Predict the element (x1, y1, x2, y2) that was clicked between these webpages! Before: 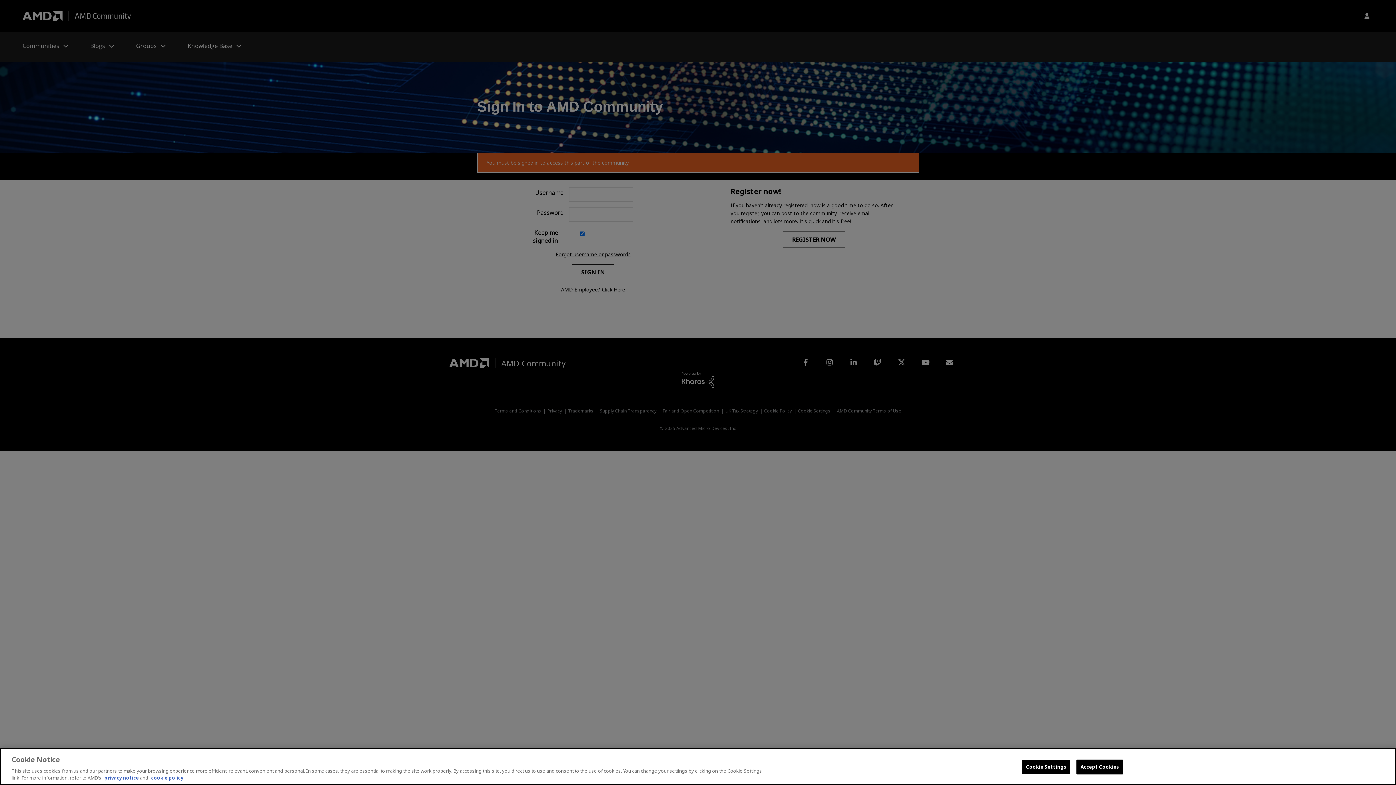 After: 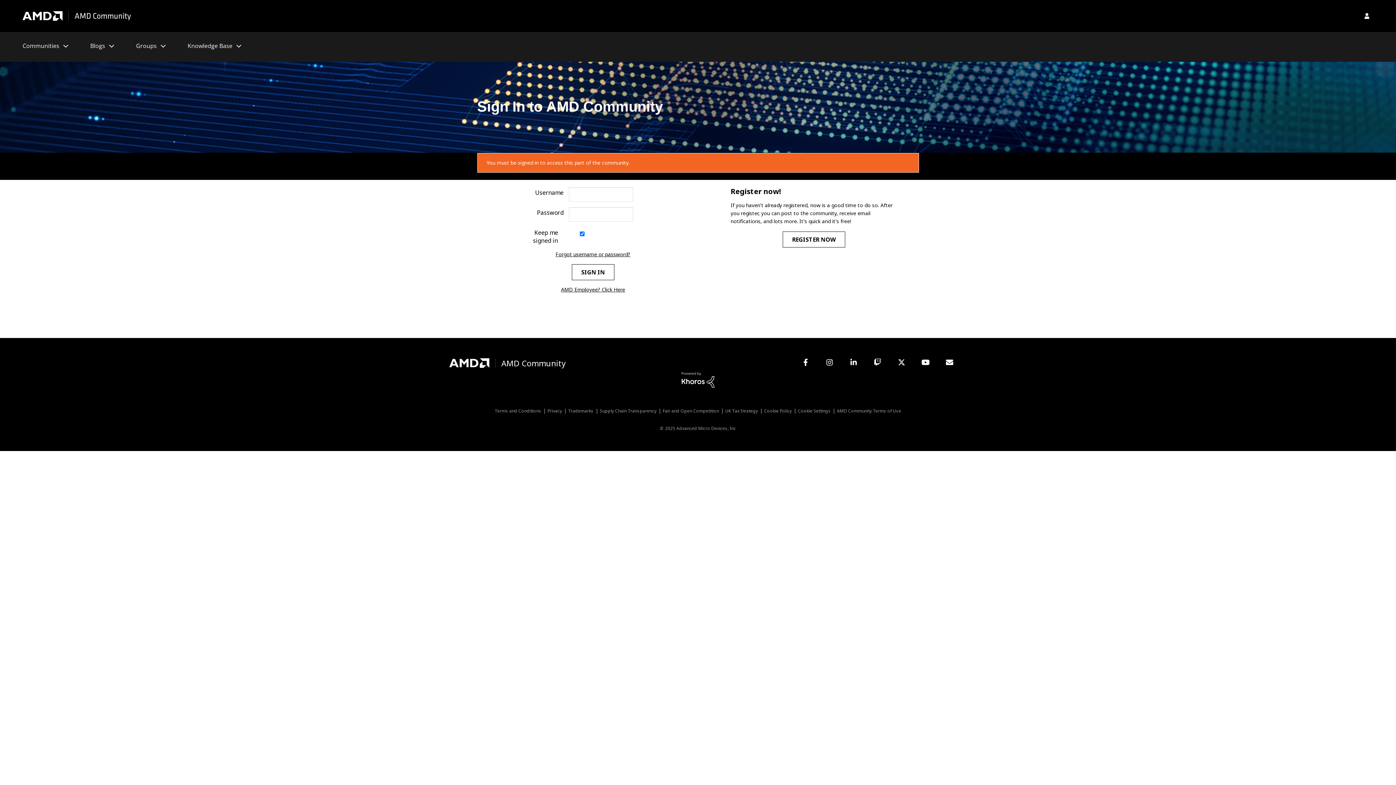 Action: label: Accept Cookies bbox: (1076, 760, 1123, 774)